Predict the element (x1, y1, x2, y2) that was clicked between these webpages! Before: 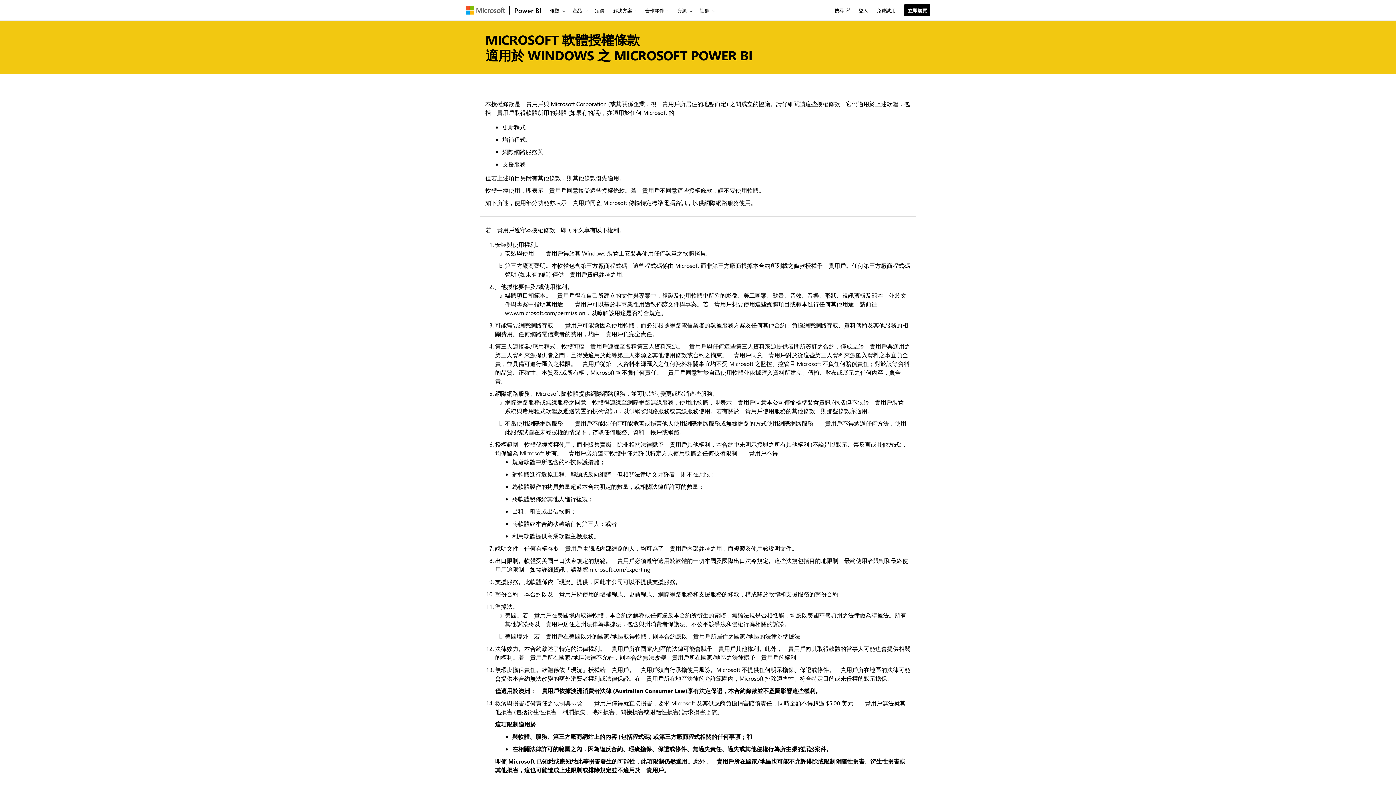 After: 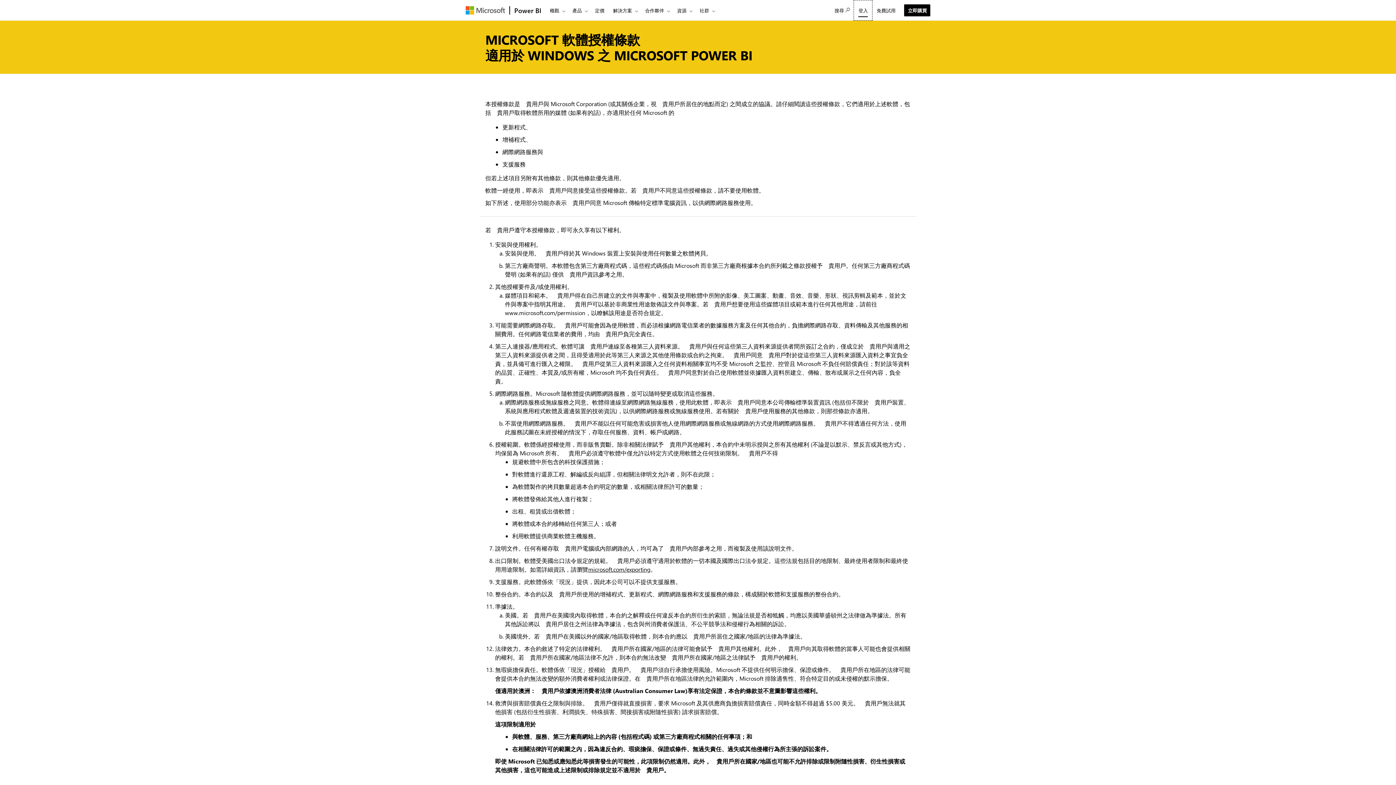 Action: label: 重新導向到 Power B I 產品網站 bbox: (854, 0, 872, 20)